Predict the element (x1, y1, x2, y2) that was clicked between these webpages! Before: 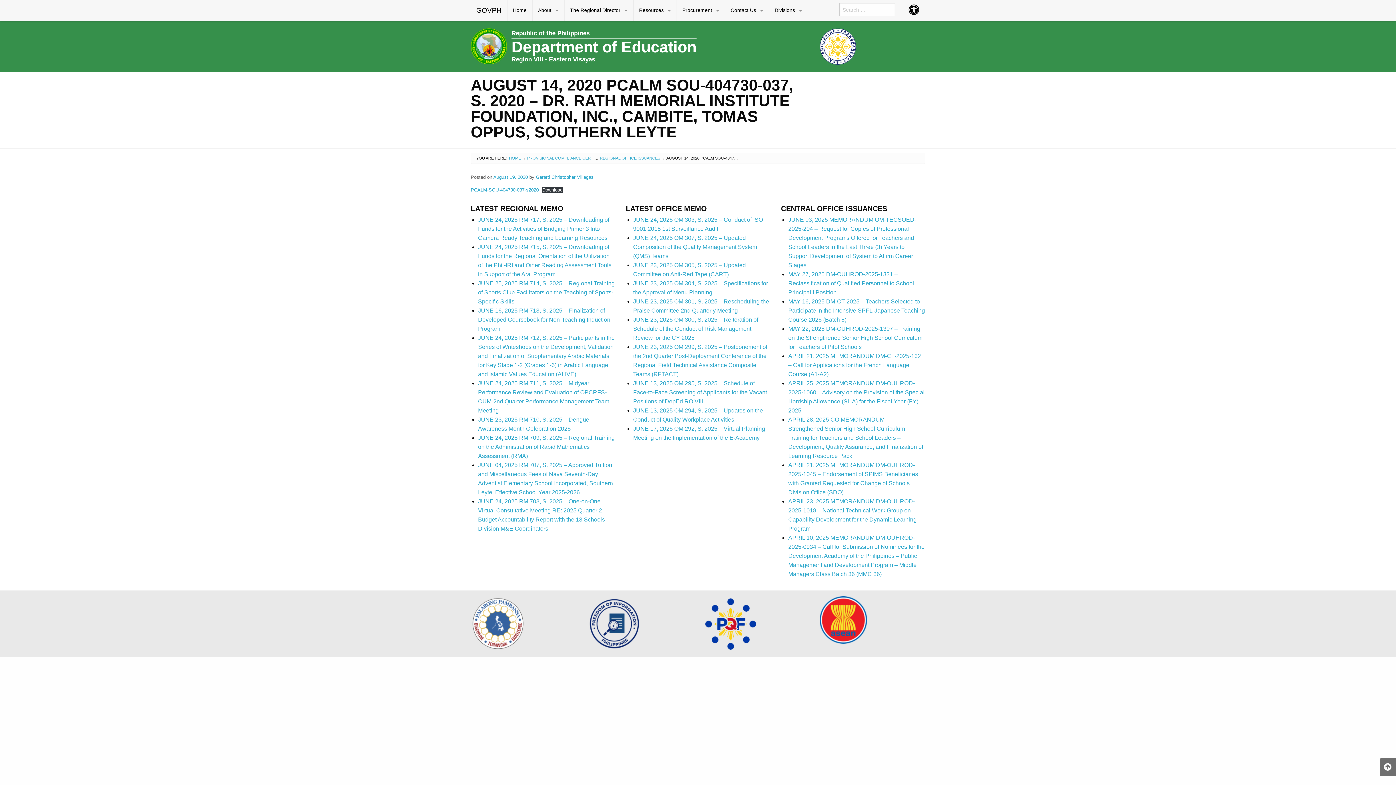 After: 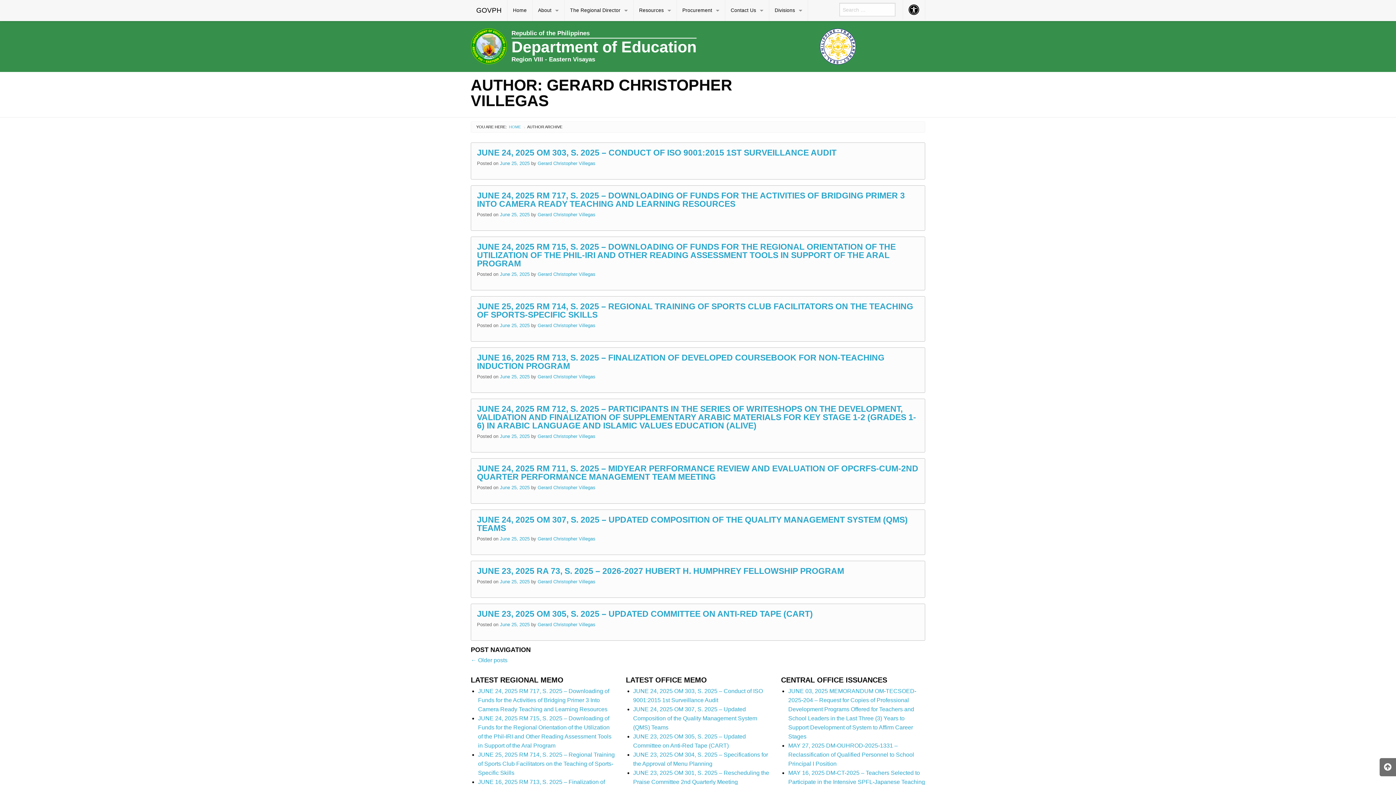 Action: bbox: (536, 174, 593, 180) label: Gerard Christopher Villegas